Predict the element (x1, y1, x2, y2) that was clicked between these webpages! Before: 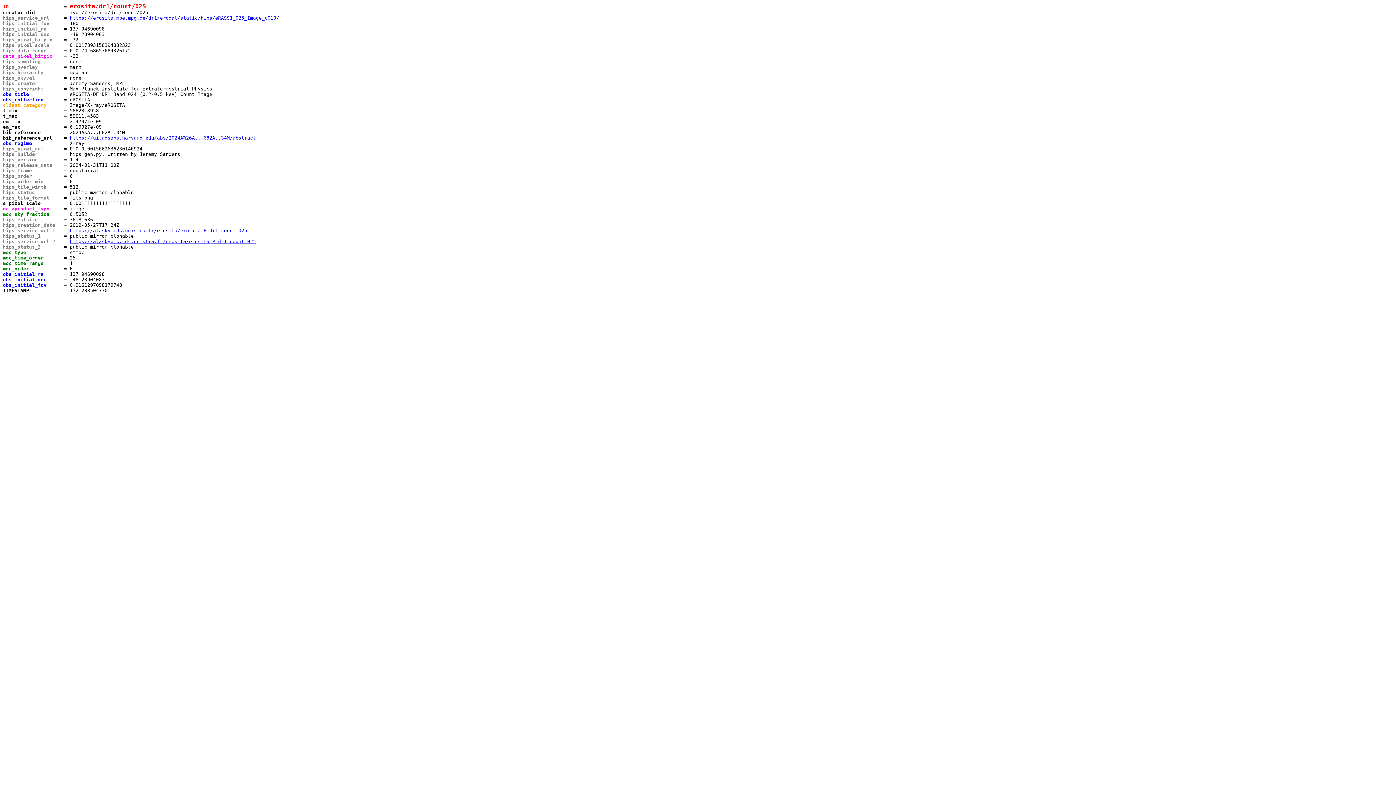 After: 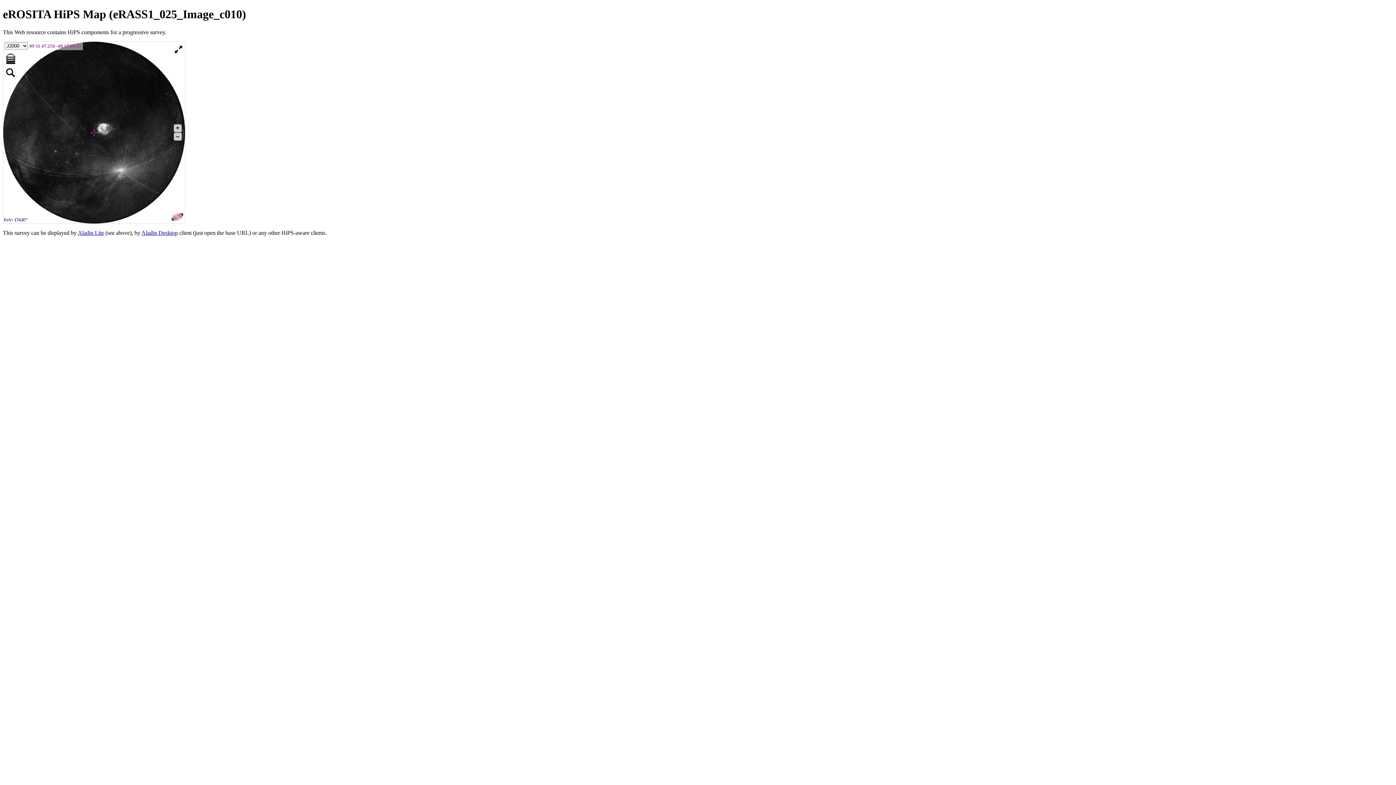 Action: bbox: (69, 228, 247, 233) label: https://alasky.cds.unistra.fr/erosita/erosita_P_dr1_count_025